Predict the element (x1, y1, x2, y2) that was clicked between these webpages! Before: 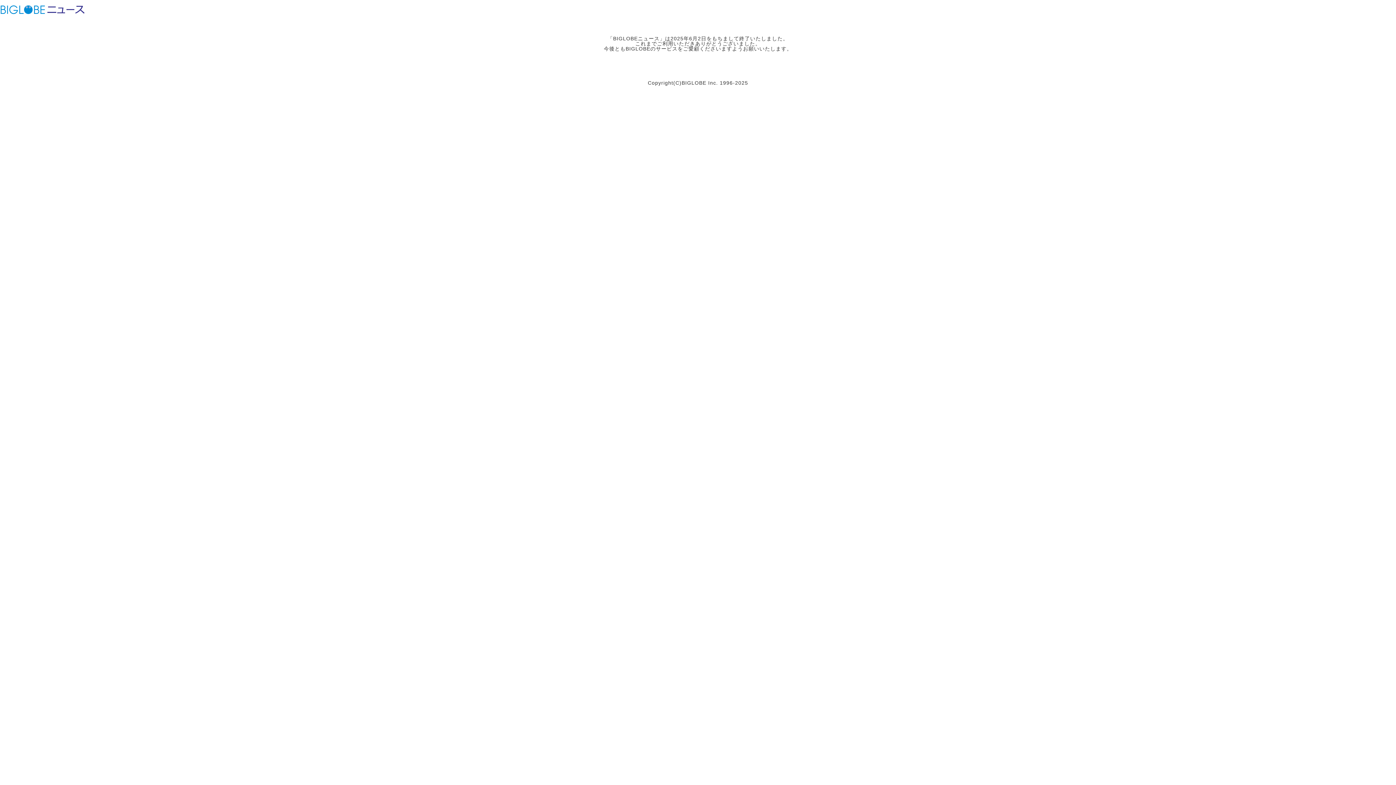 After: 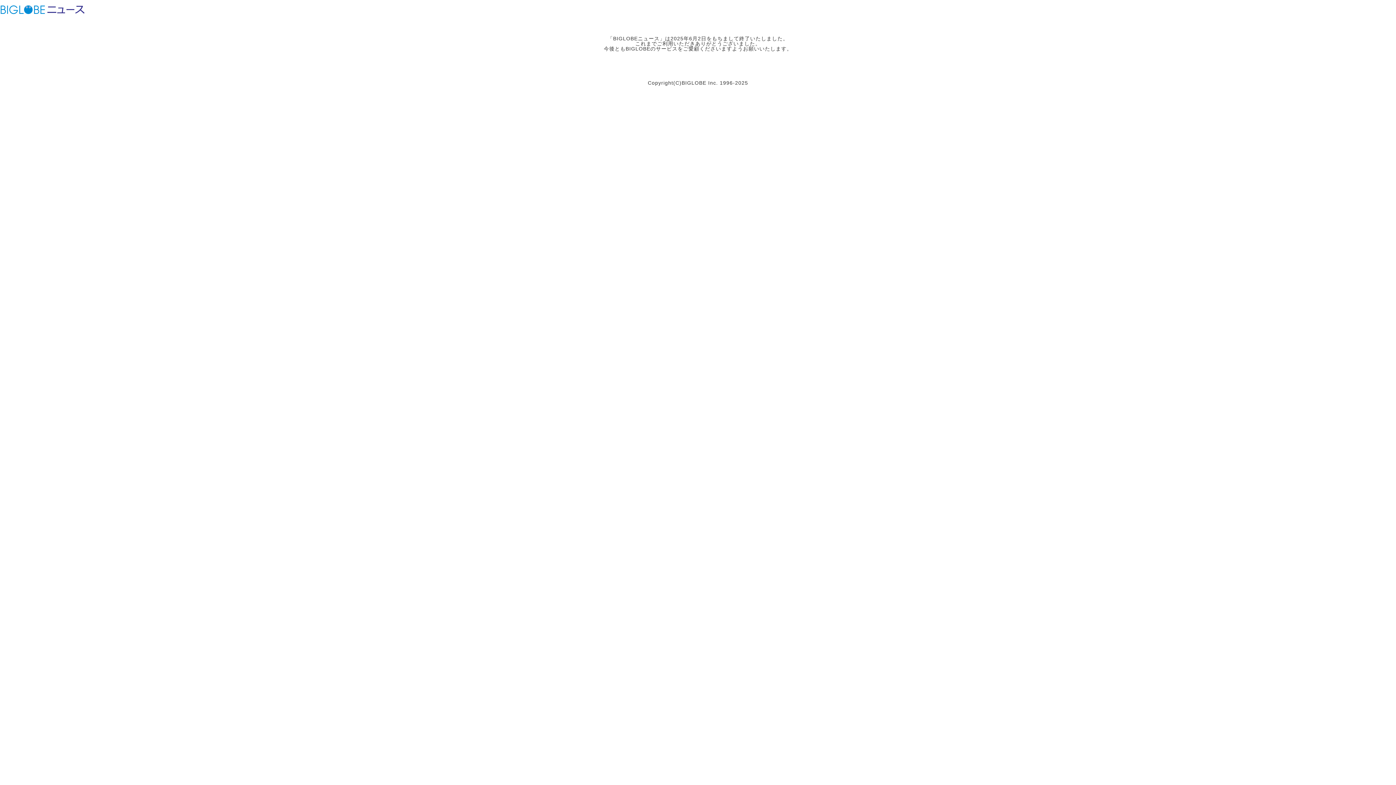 Action: bbox: (46, 3, 85, 15) label: BIGLOBEニュース